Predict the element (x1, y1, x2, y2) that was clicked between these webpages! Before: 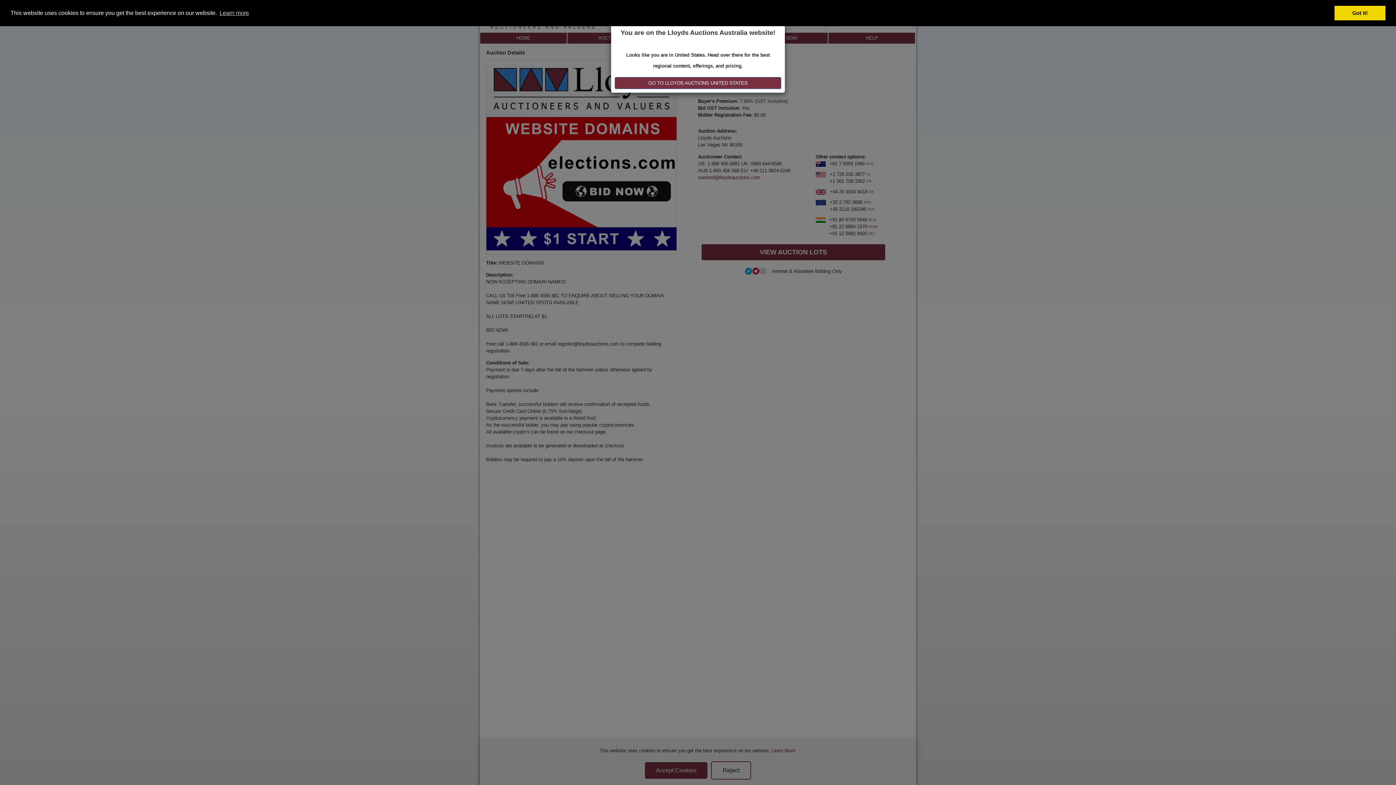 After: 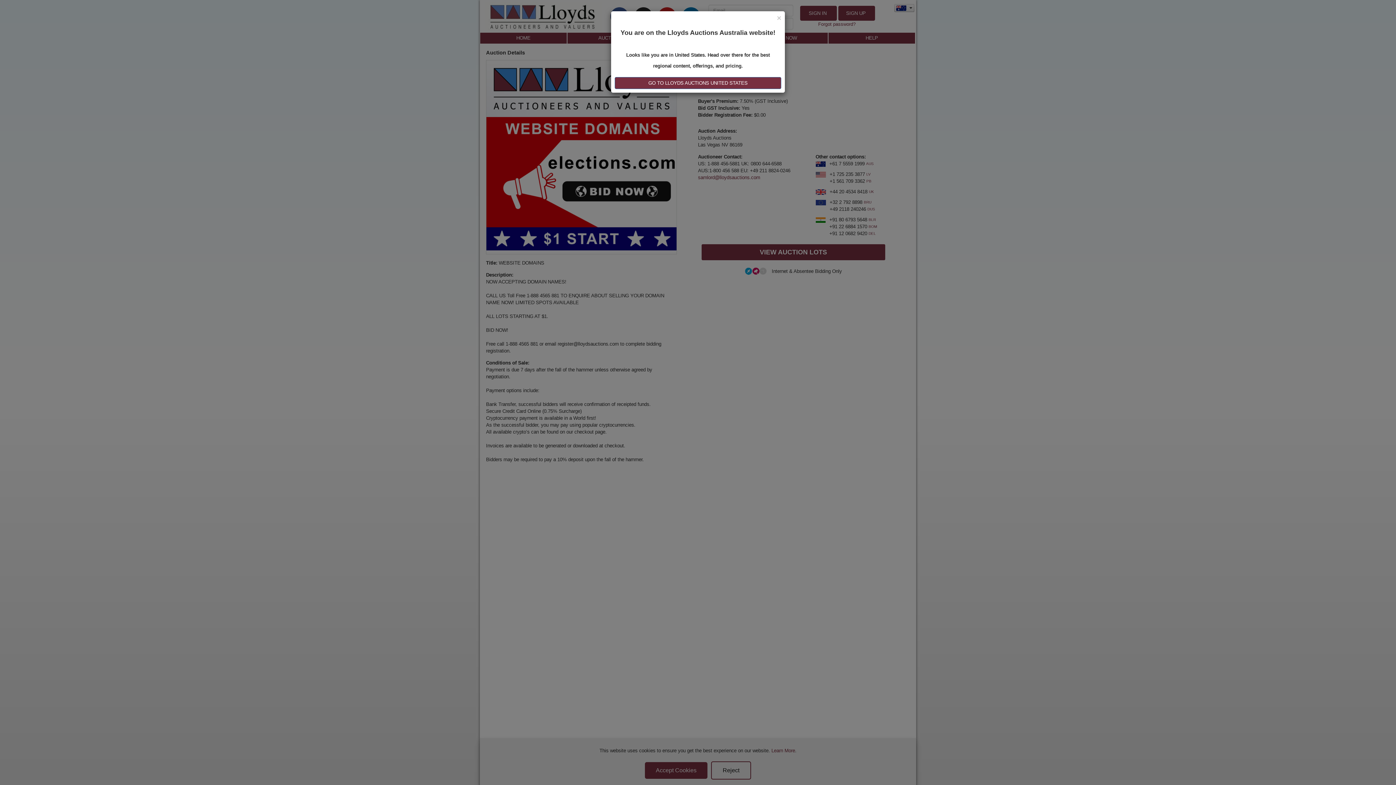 Action: bbox: (1334, 5, 1385, 20) label: dismiss cookie message